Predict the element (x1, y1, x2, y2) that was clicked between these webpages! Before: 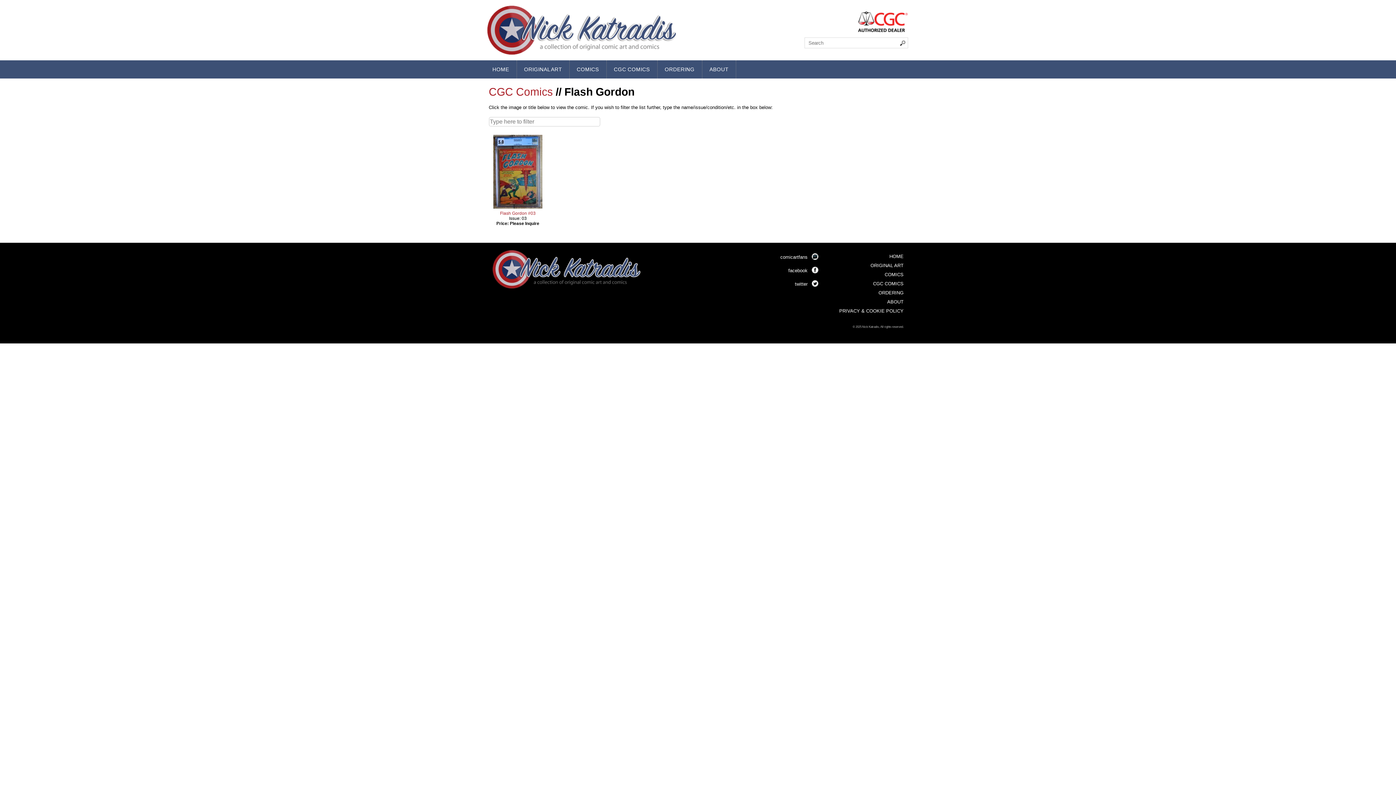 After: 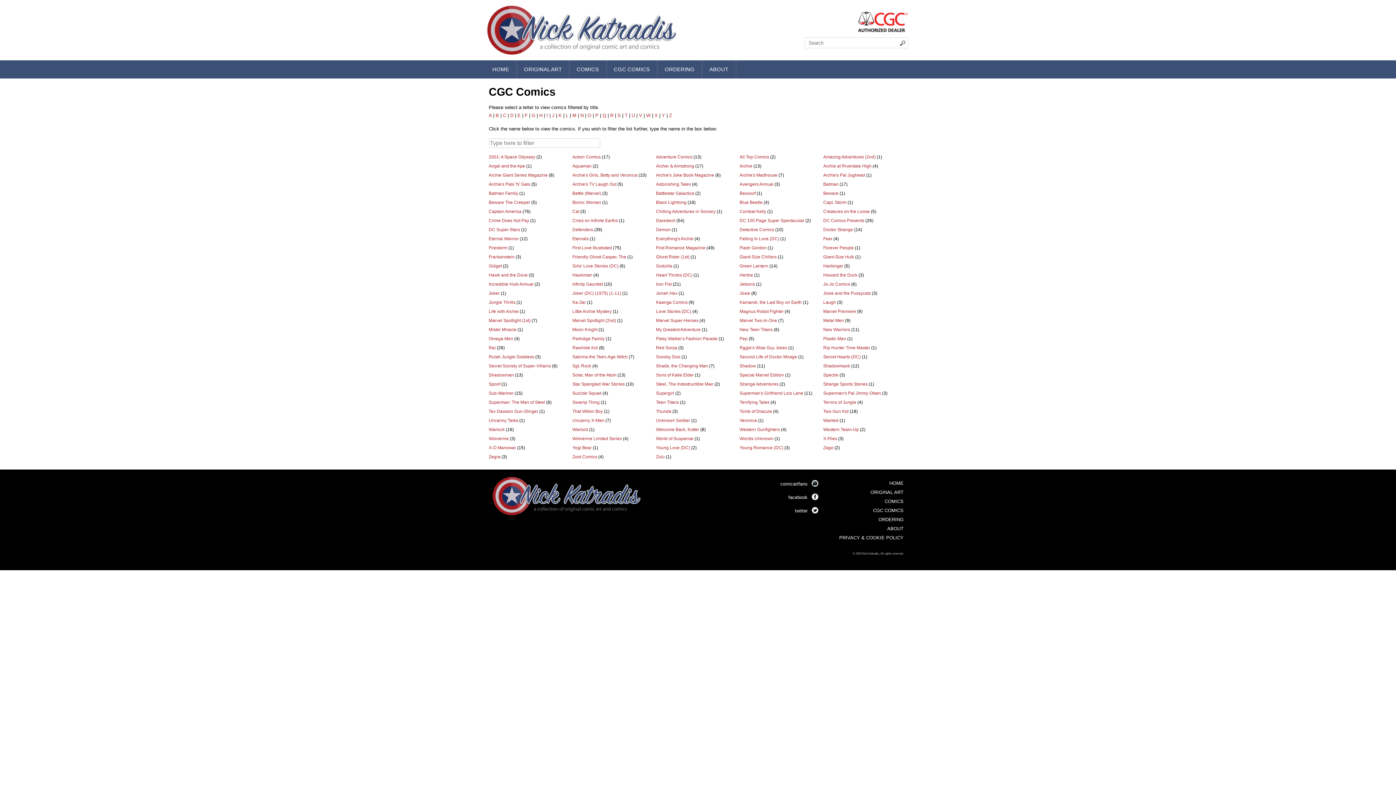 Action: bbox: (488, 85, 552, 97) label: CGC Comics